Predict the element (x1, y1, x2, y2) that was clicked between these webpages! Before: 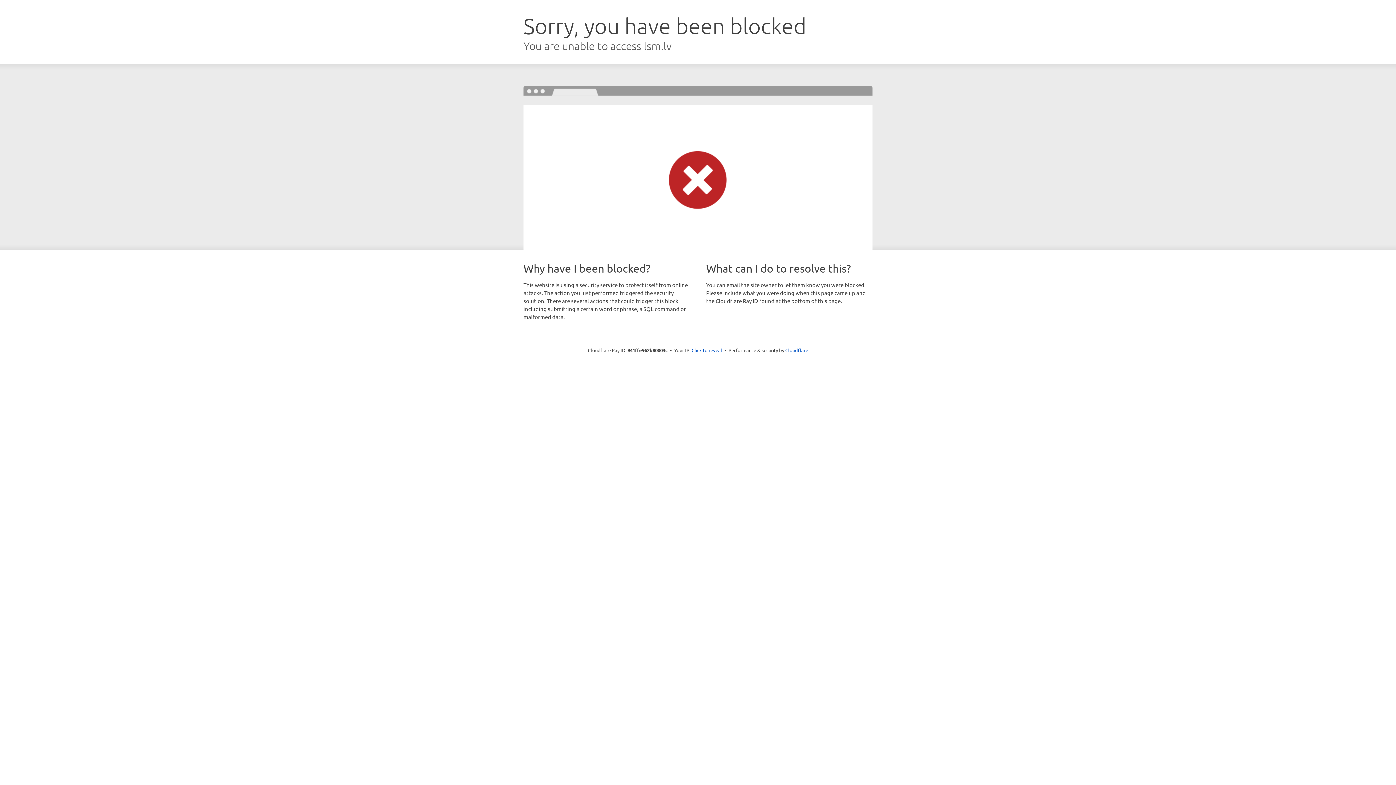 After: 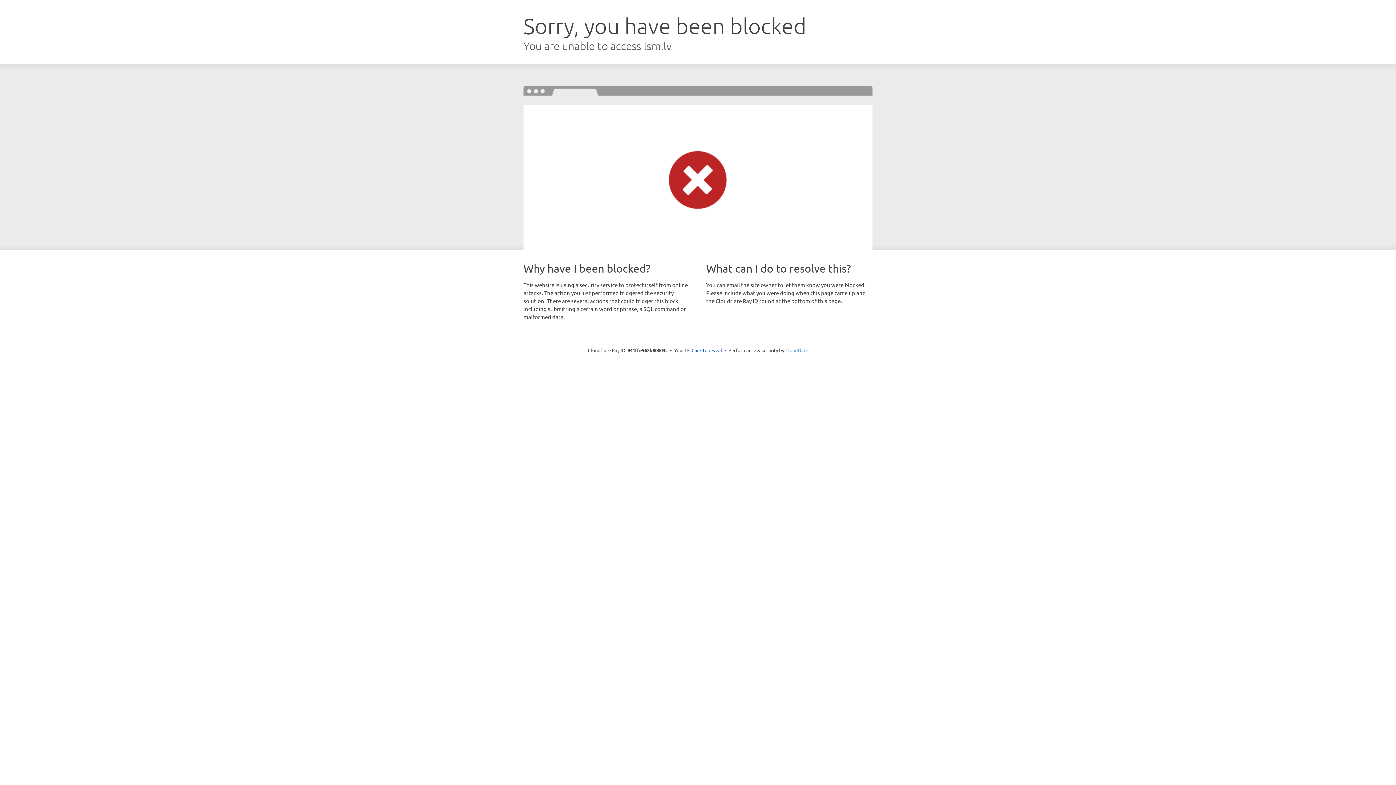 Action: label: Cloudflare bbox: (785, 347, 808, 353)